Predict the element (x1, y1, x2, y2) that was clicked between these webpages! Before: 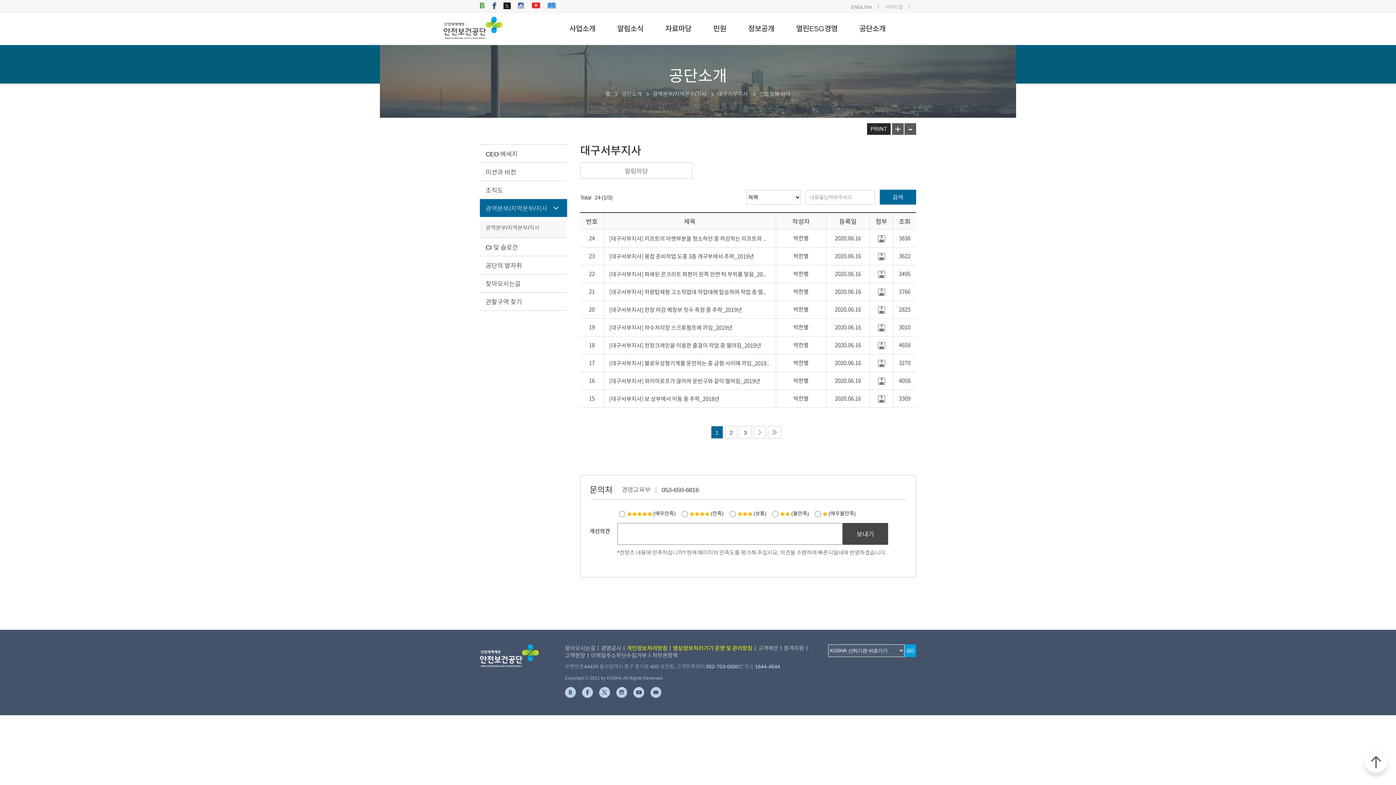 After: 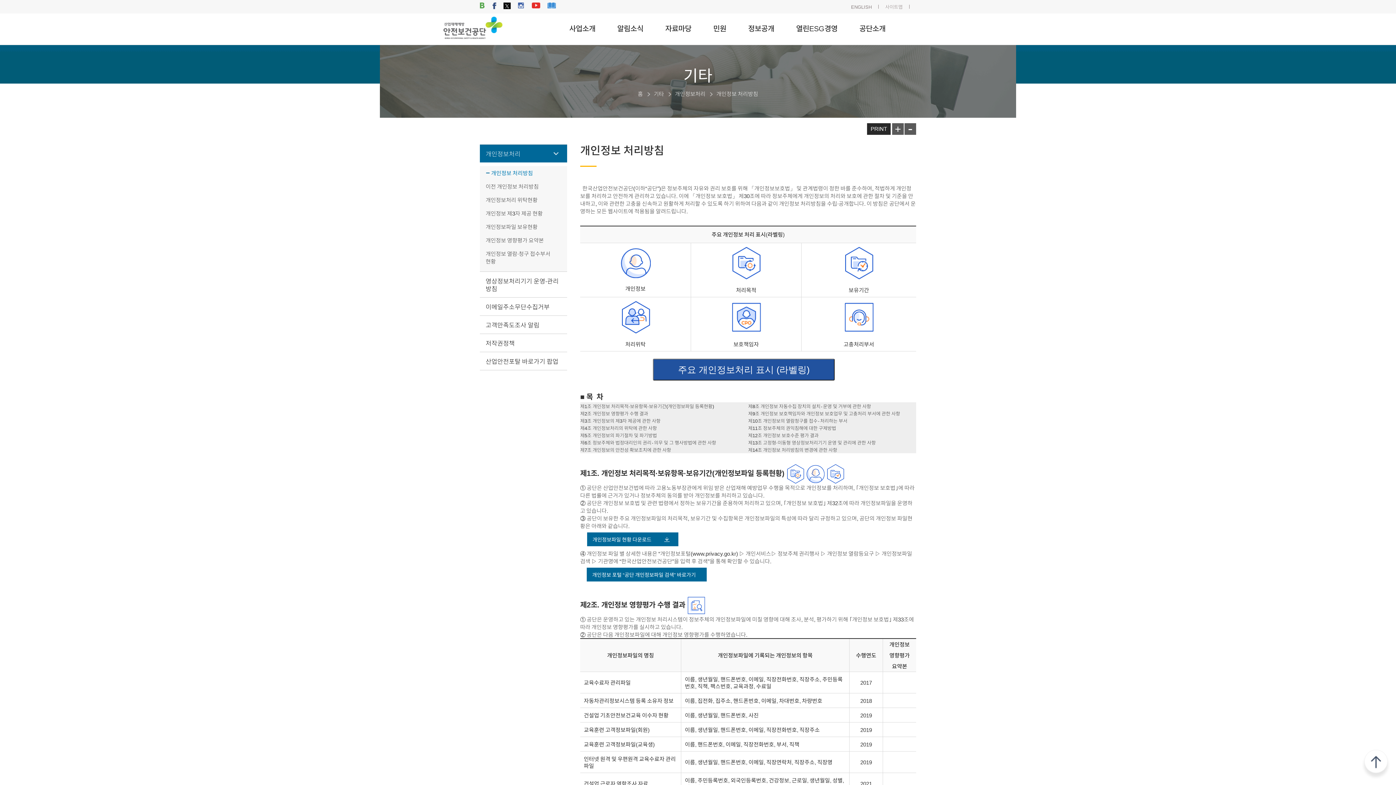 Action: bbox: (626, 644, 667, 652) label: 개인정보처리방침